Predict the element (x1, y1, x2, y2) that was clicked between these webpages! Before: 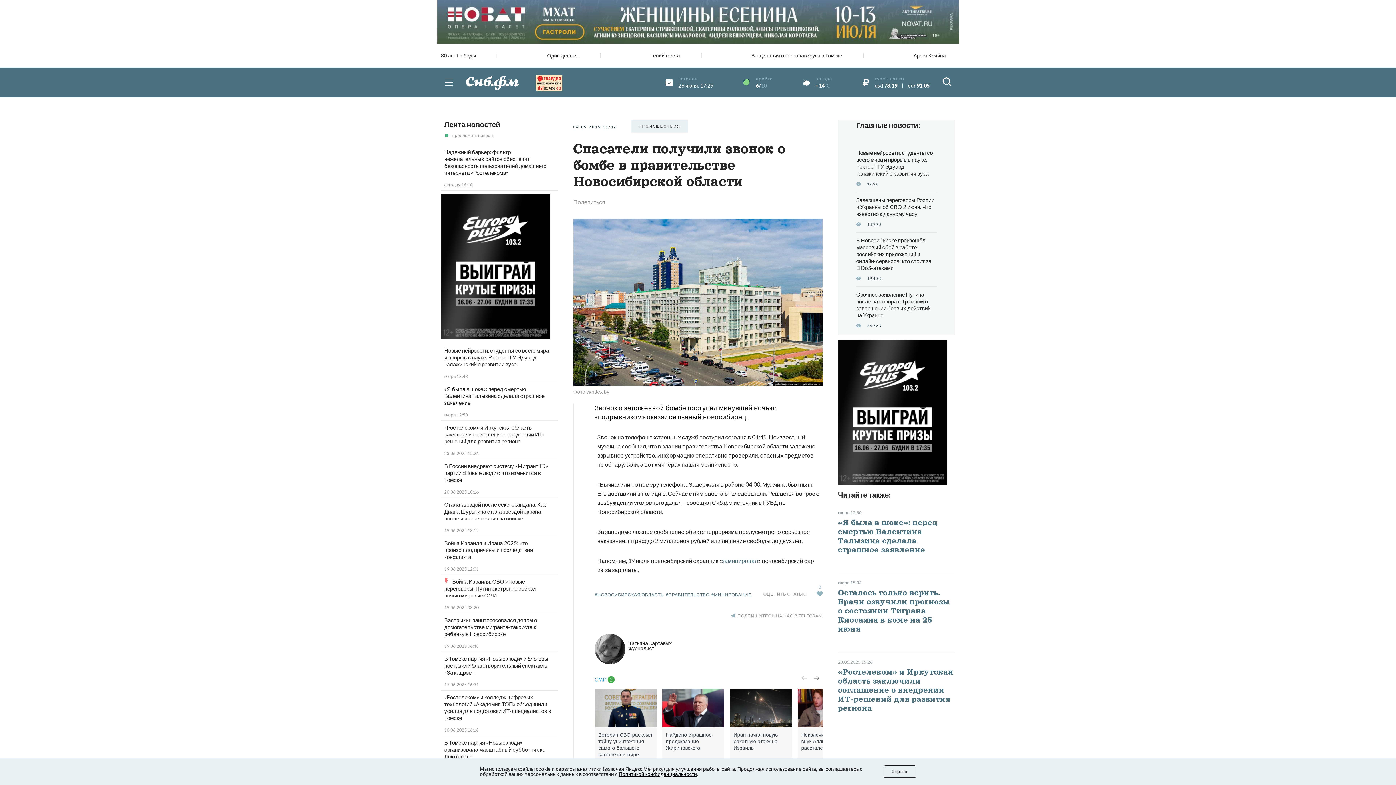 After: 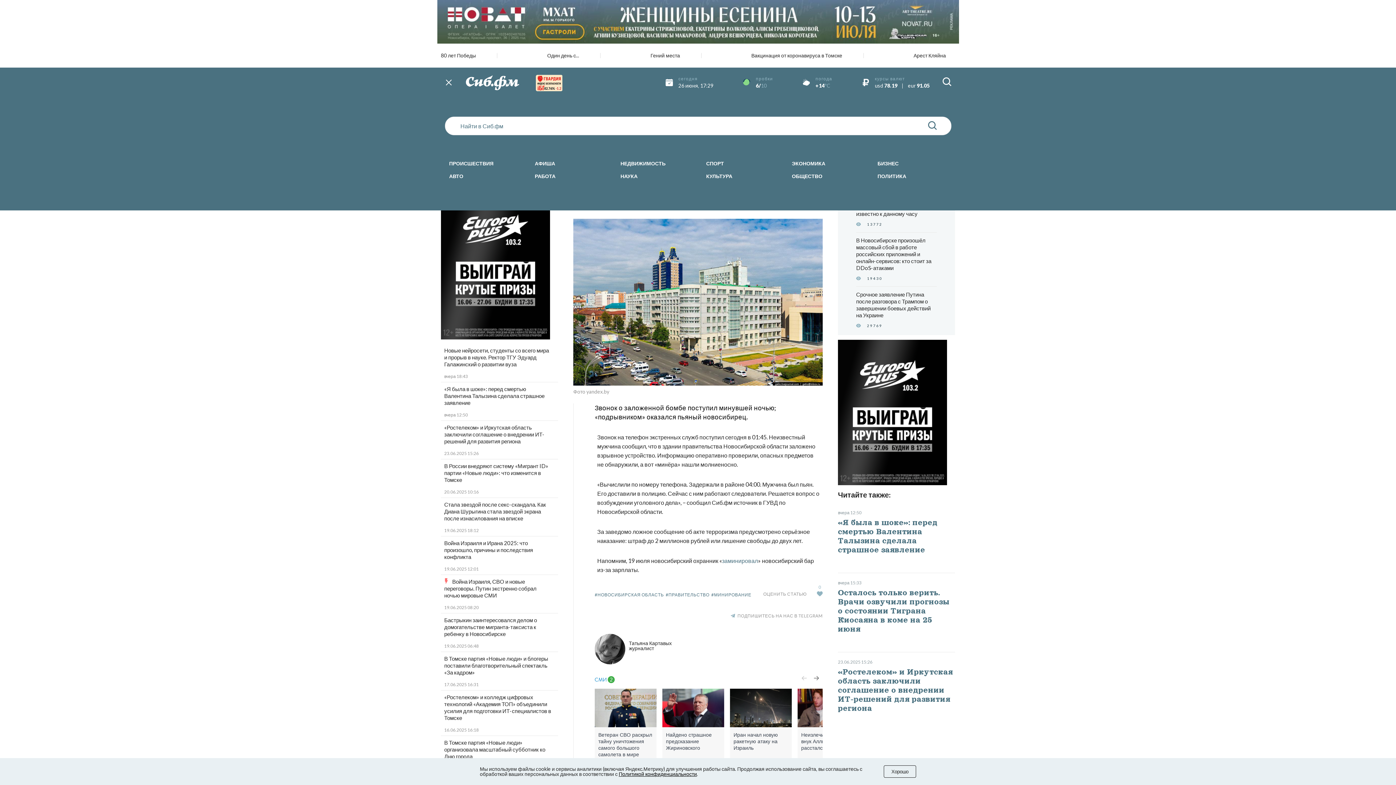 Action: bbox: (942, 77, 951, 87)